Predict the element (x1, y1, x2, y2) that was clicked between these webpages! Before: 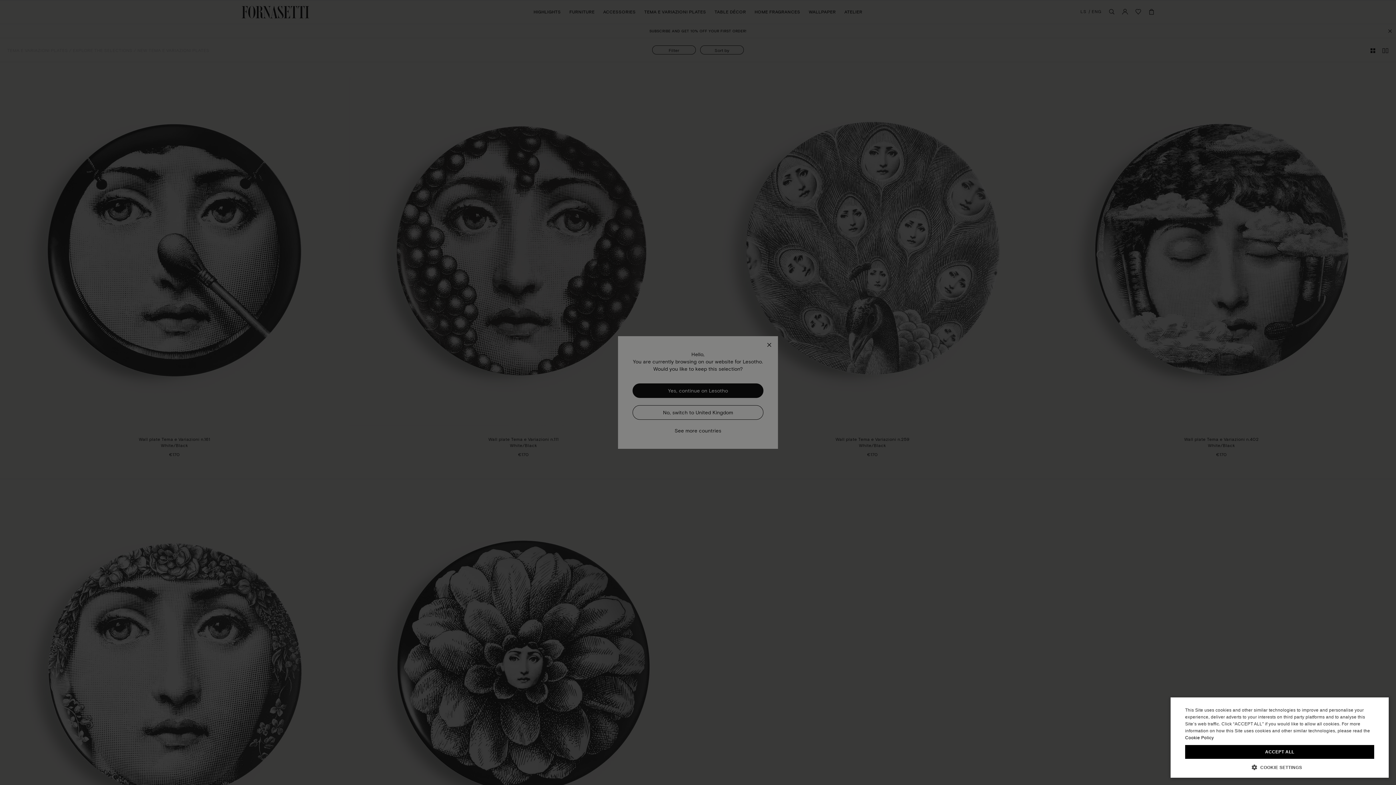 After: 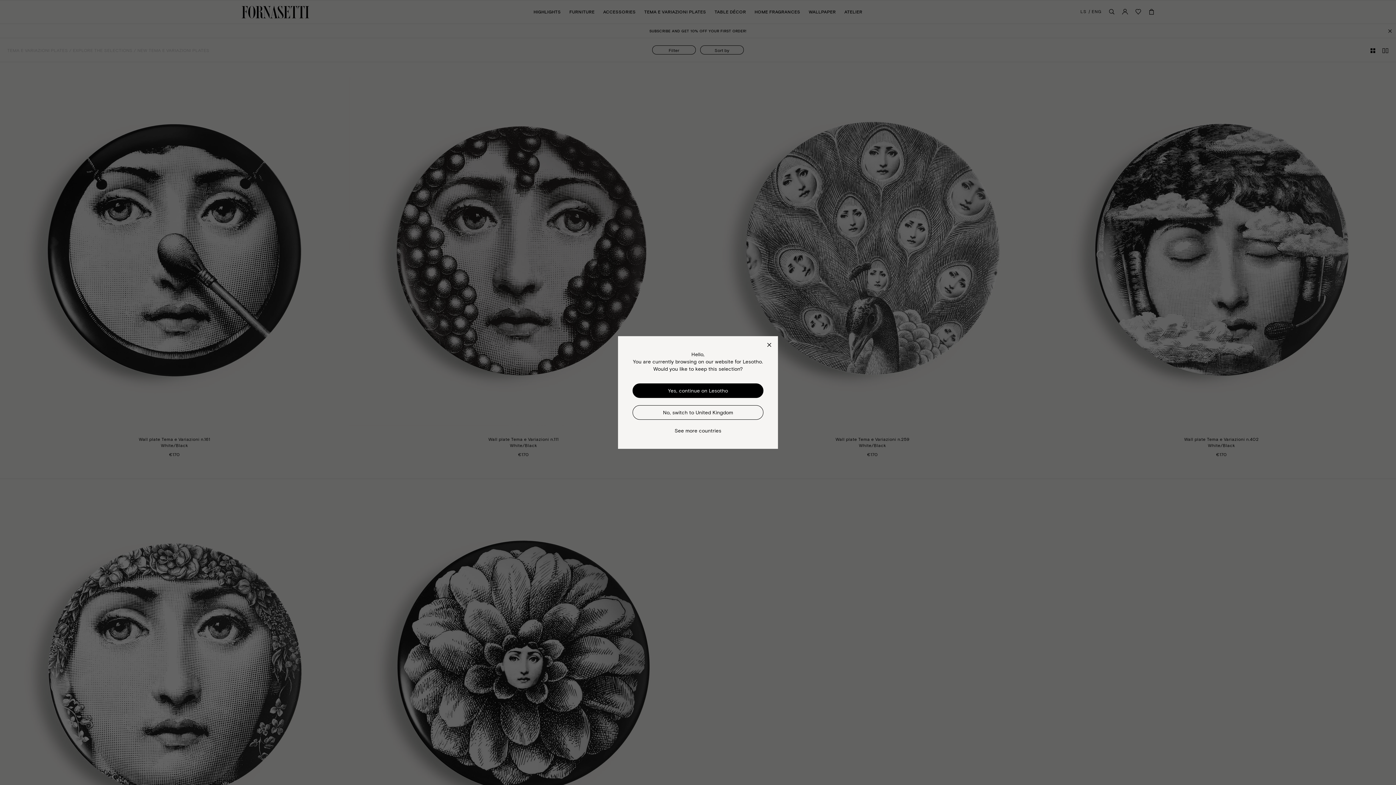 Action: bbox: (1185, 745, 1374, 759) label: ACCEPT ALL